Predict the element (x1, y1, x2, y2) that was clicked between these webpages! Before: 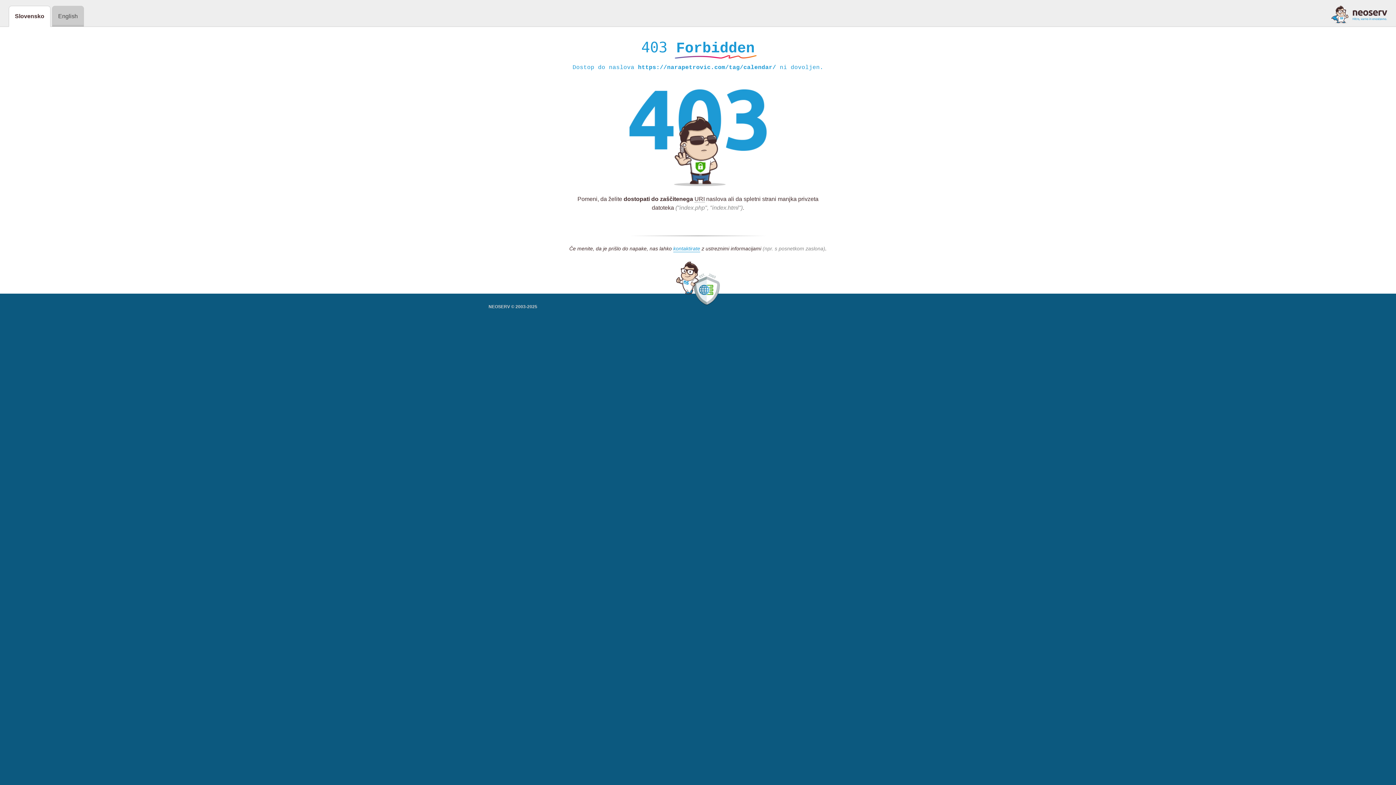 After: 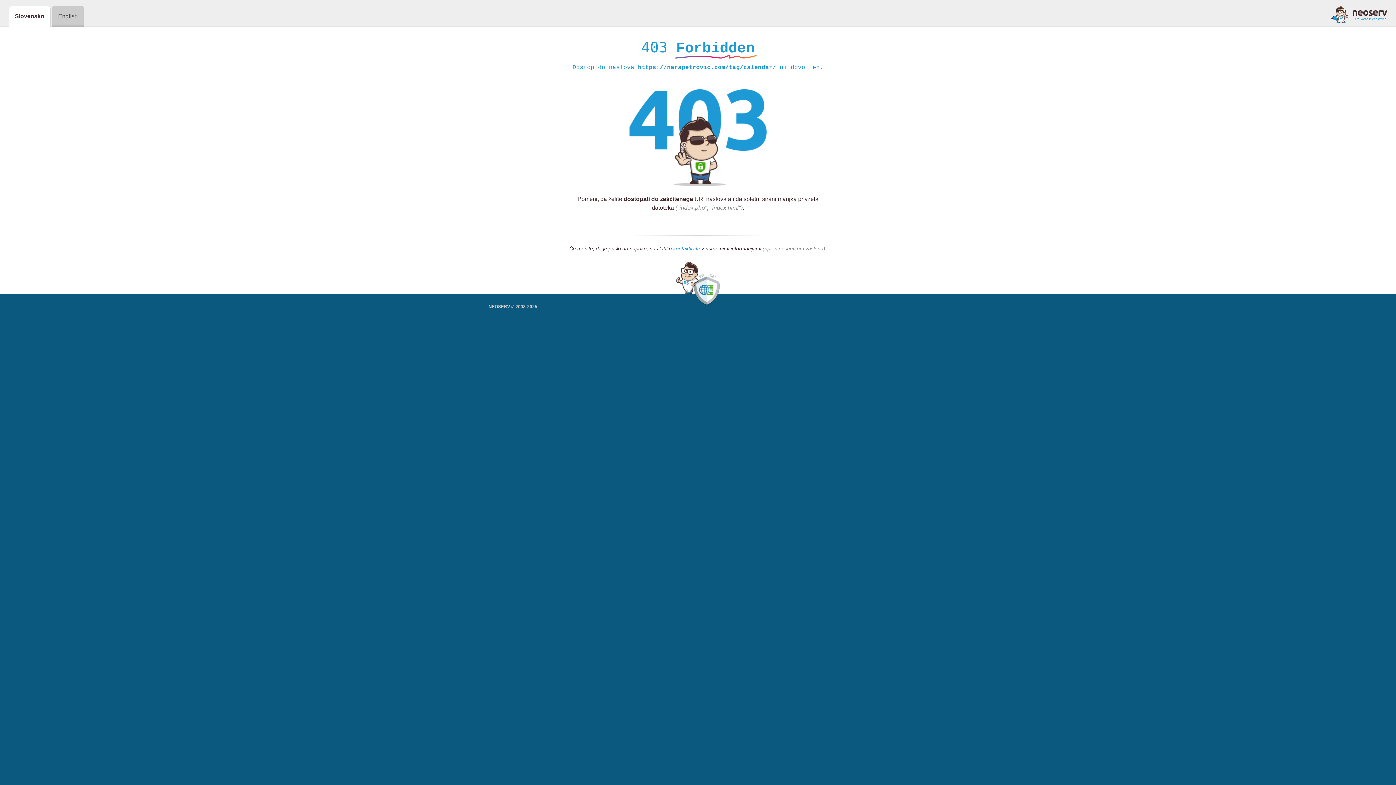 Action: bbox: (1331, 5, 1387, 23)